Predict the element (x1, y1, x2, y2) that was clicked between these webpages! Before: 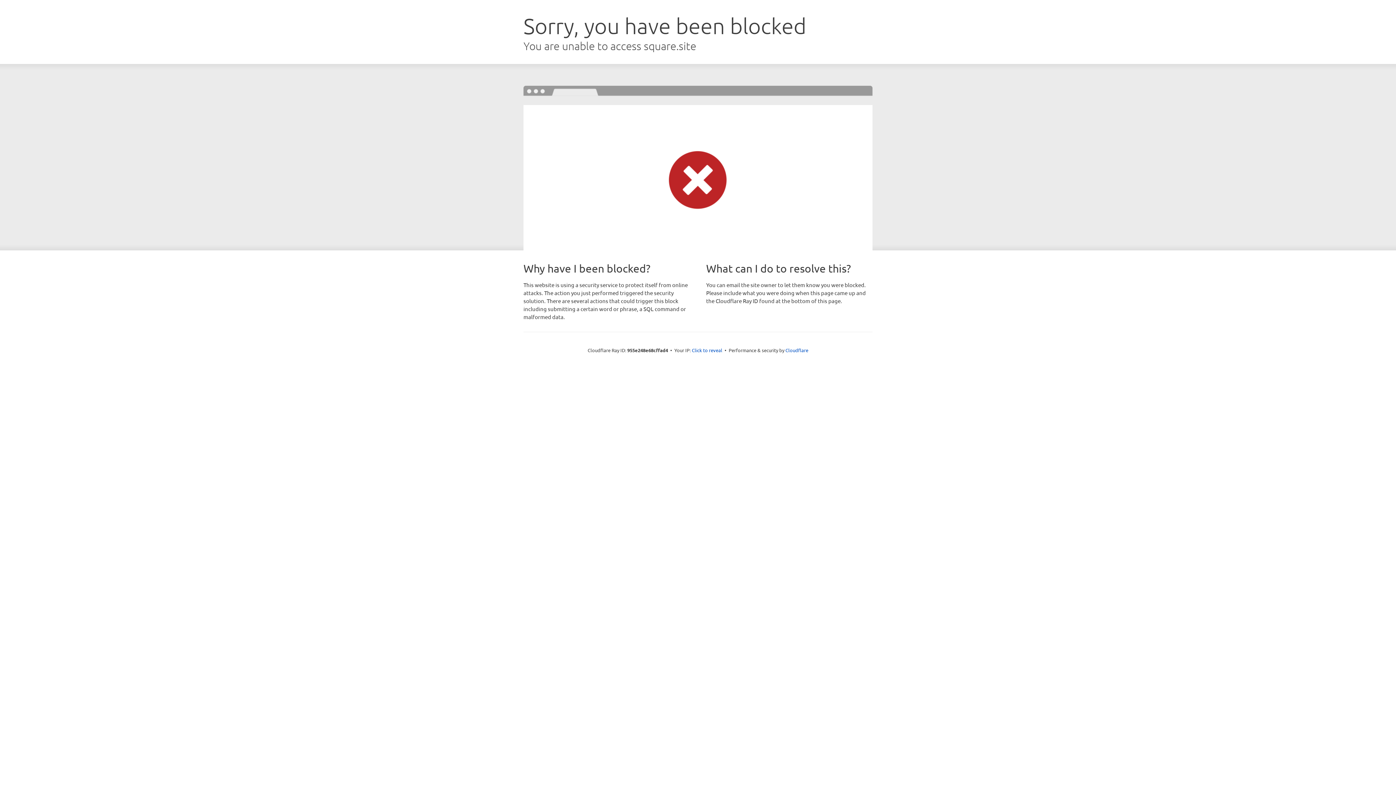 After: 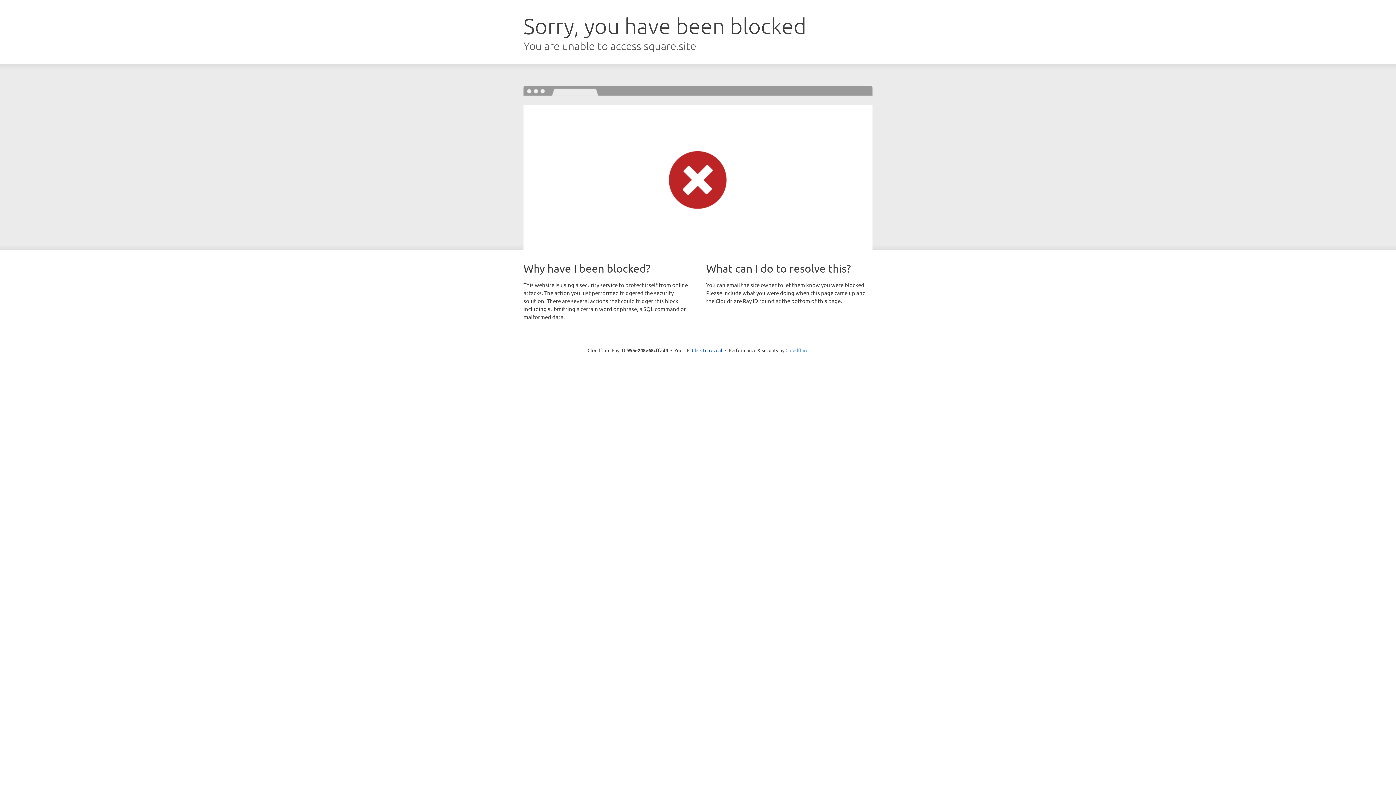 Action: label: Cloudflare bbox: (785, 347, 808, 353)